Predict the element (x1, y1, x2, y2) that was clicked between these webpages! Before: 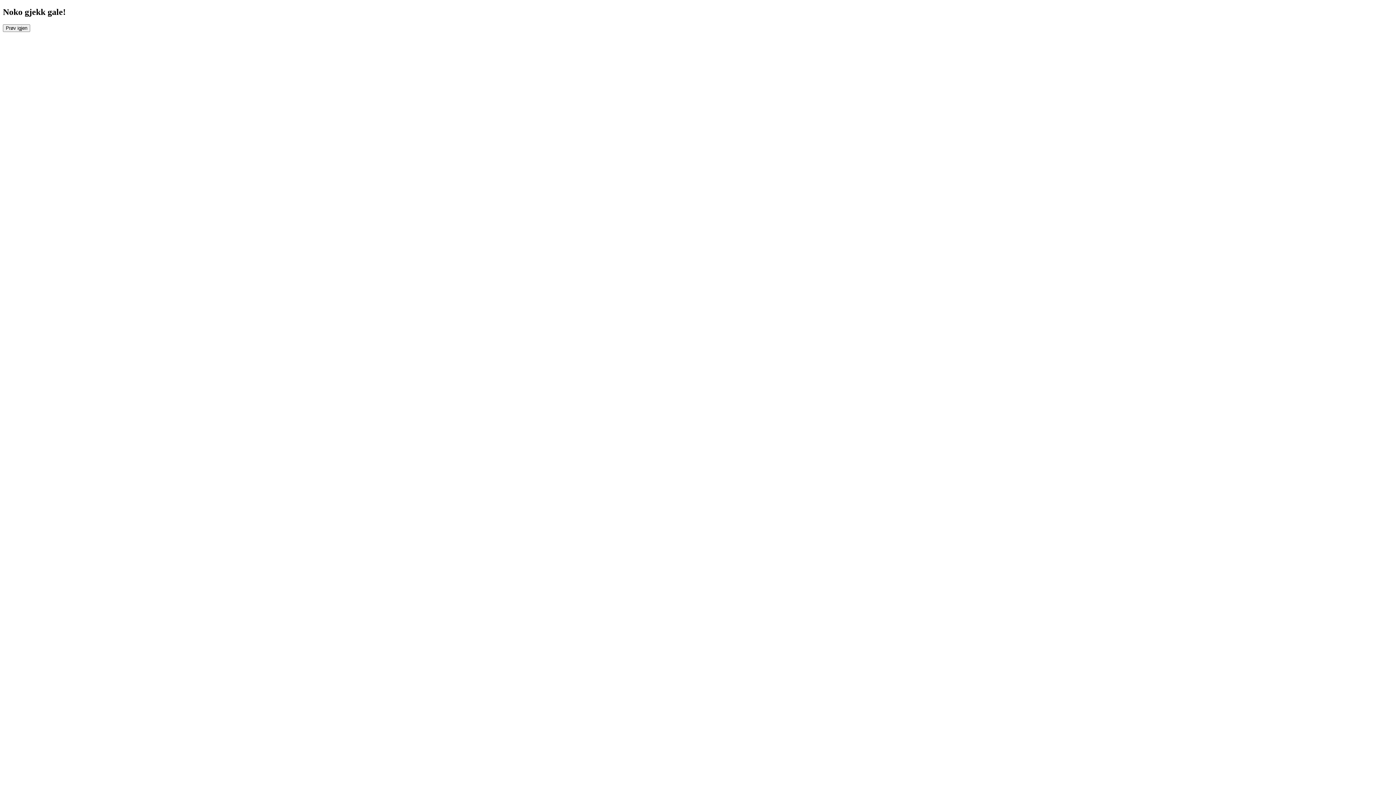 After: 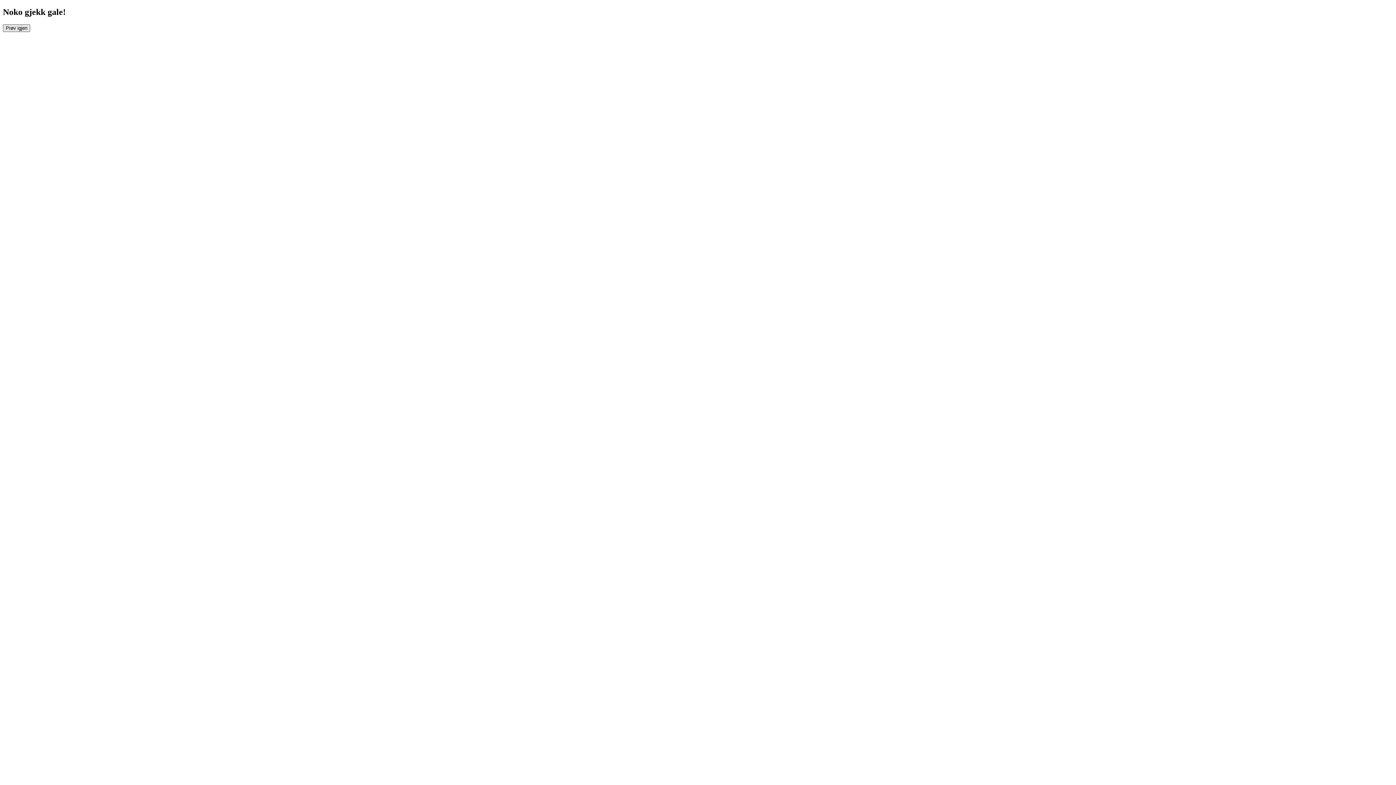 Action: bbox: (2, 24, 30, 31) label: Prøv igjen